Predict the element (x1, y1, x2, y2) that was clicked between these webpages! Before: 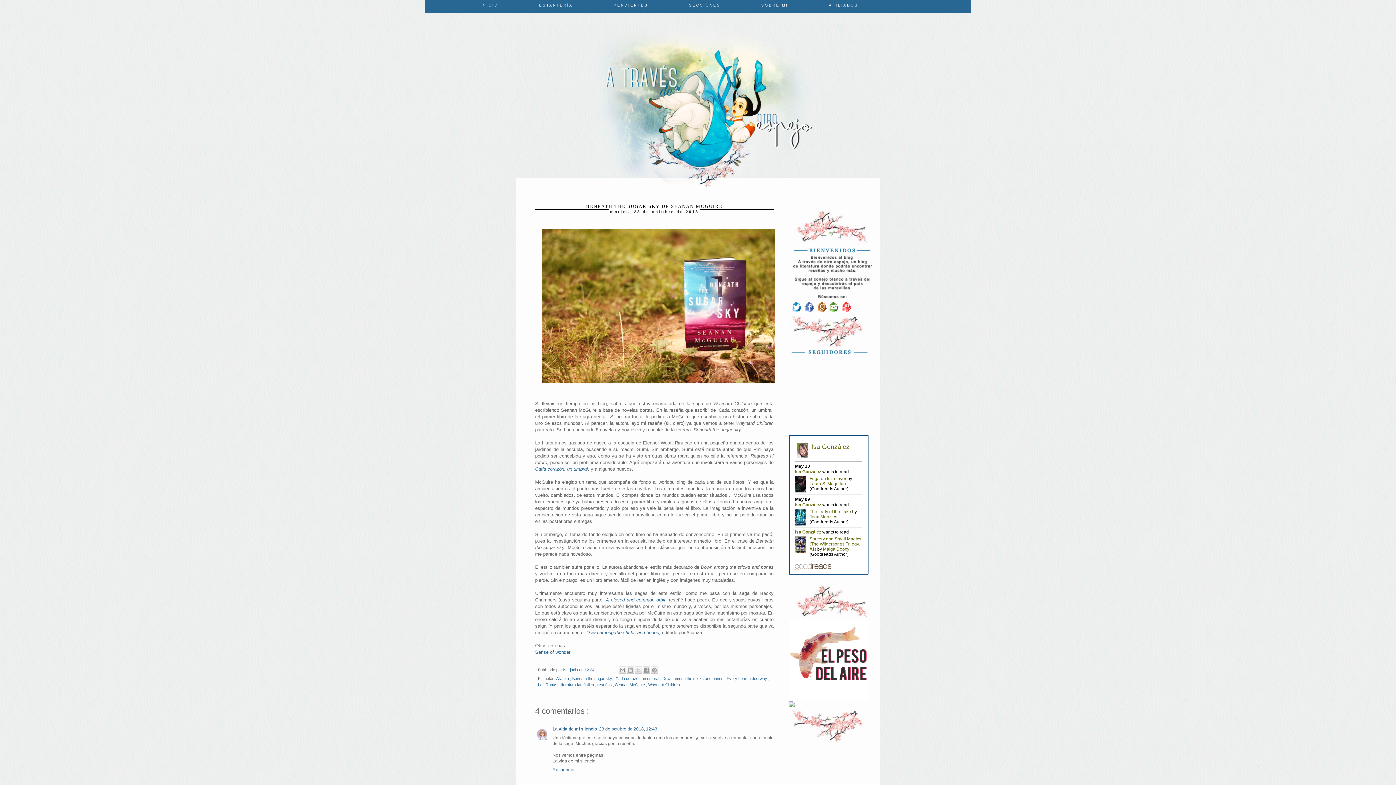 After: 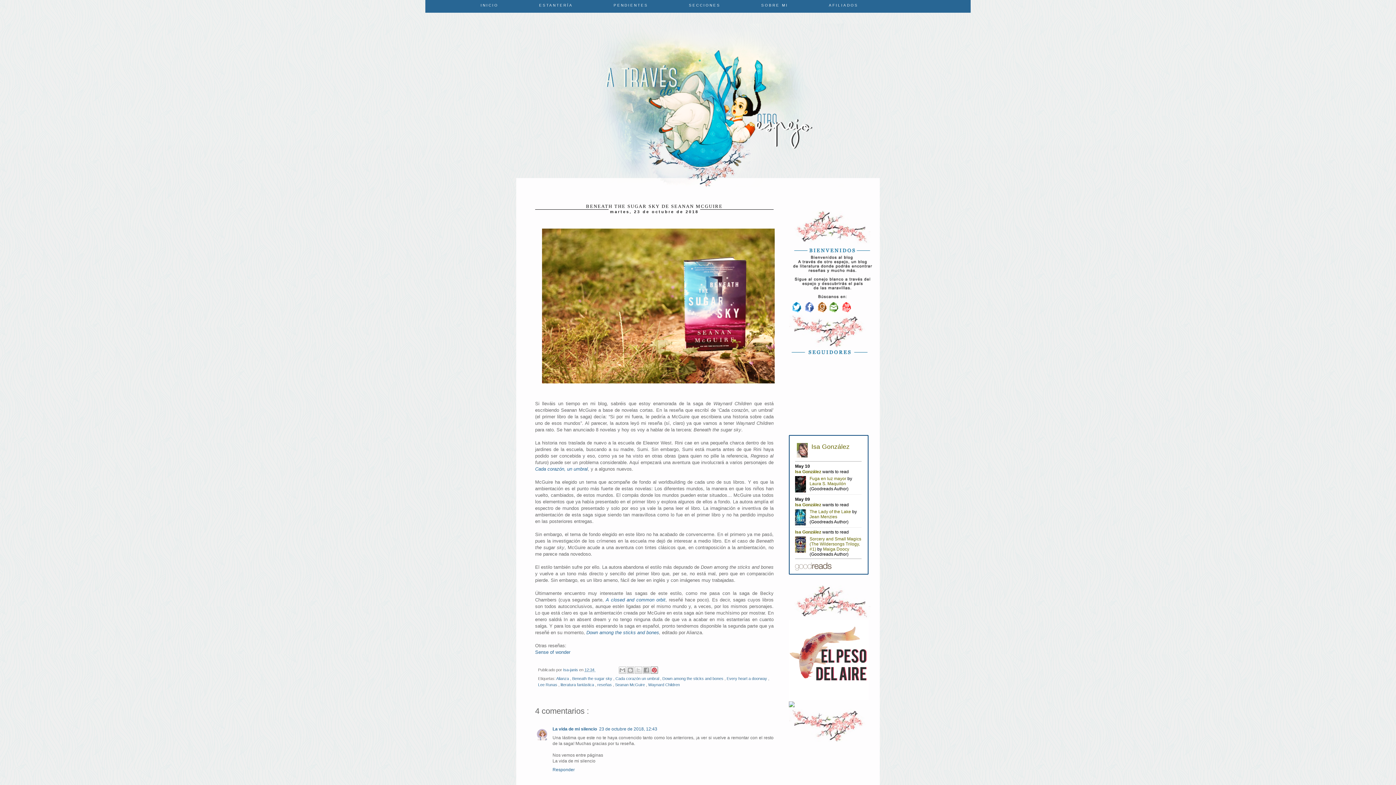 Action: label: Compartir en Pinterest bbox: (650, 667, 658, 674)